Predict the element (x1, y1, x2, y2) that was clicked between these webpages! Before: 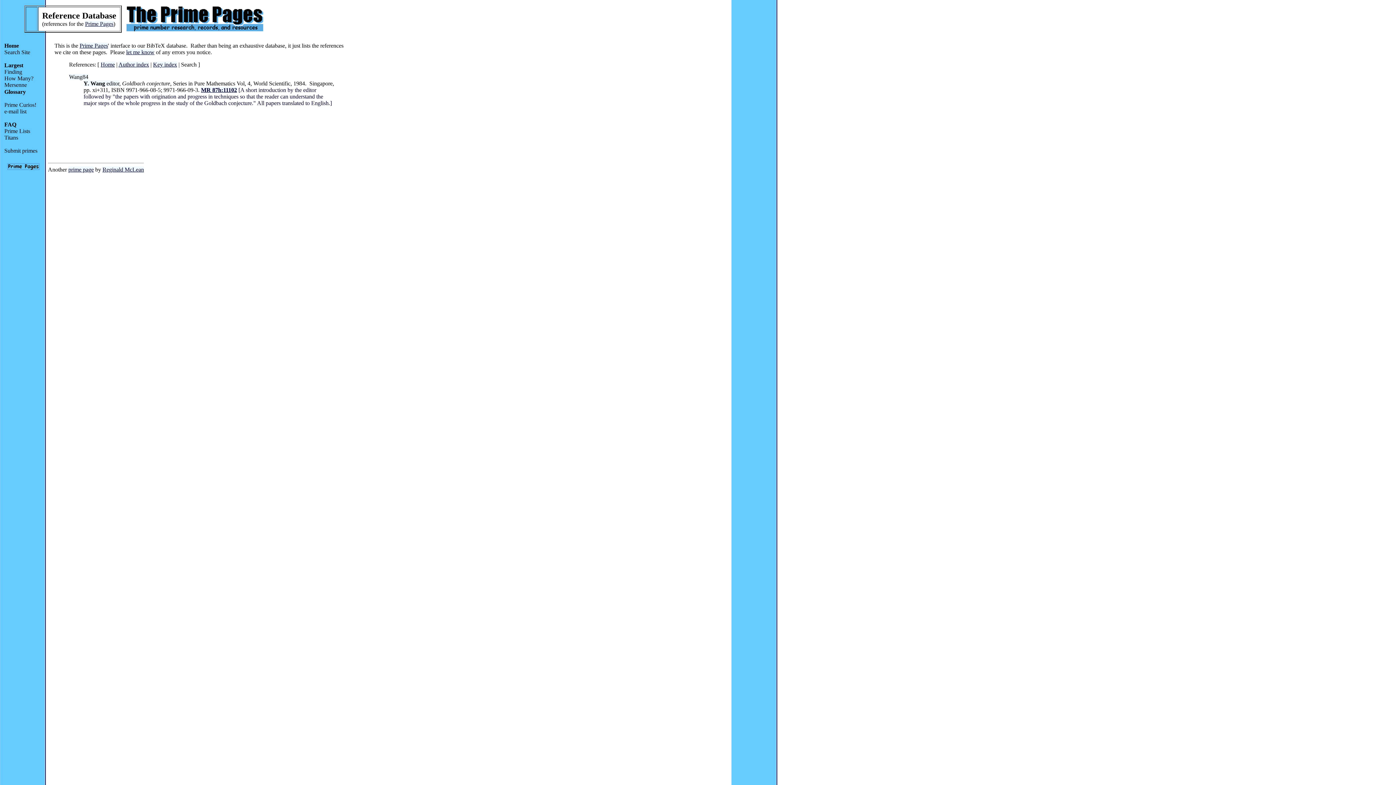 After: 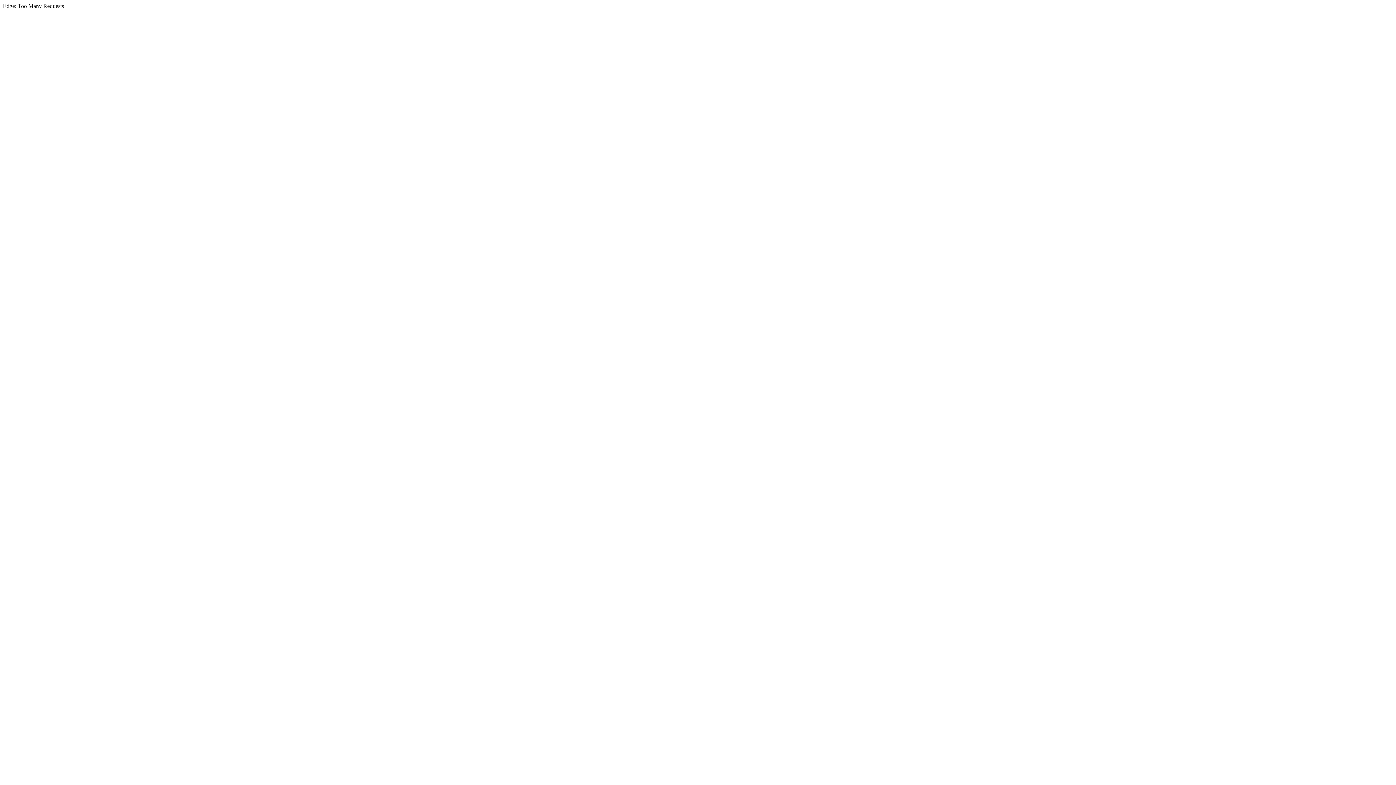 Action: label: e-mail list bbox: (4, 108, 26, 114)